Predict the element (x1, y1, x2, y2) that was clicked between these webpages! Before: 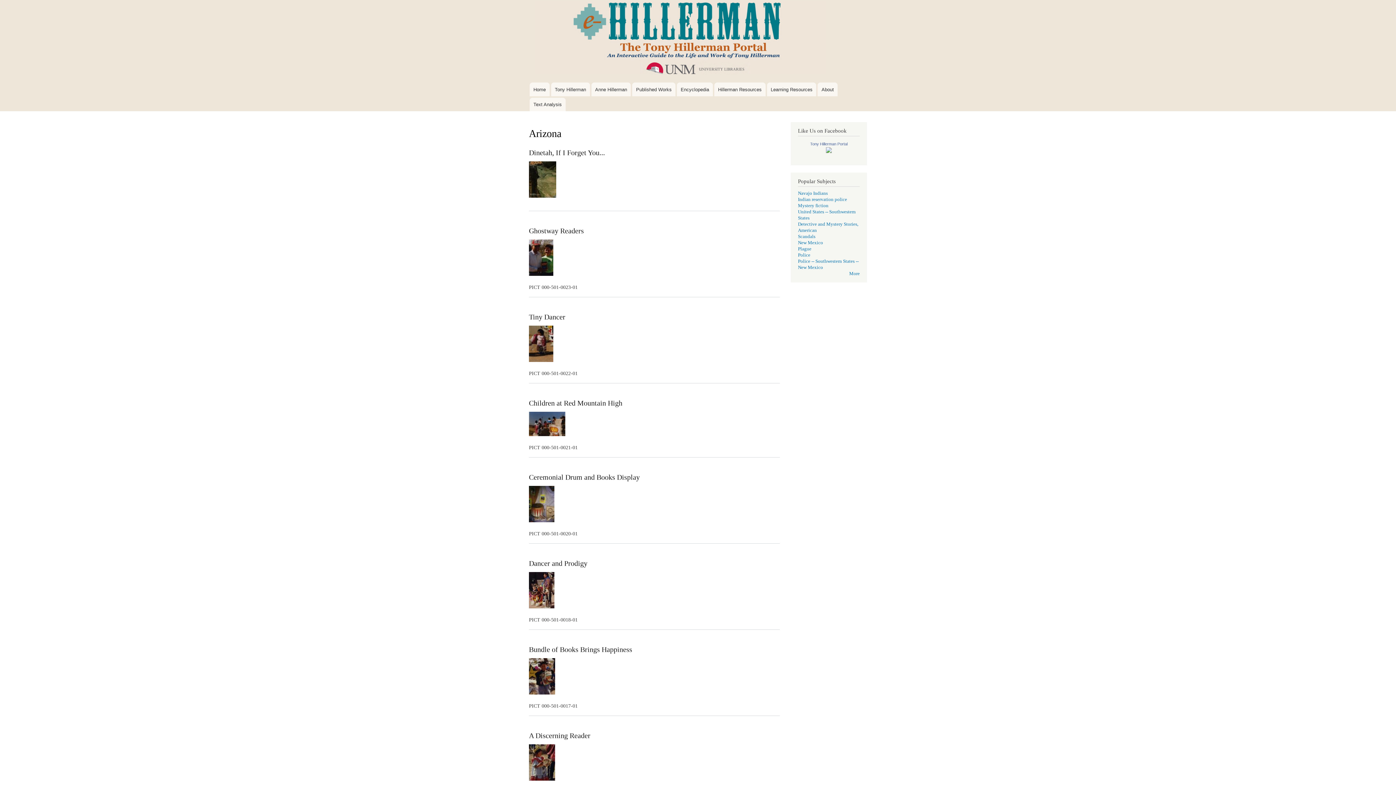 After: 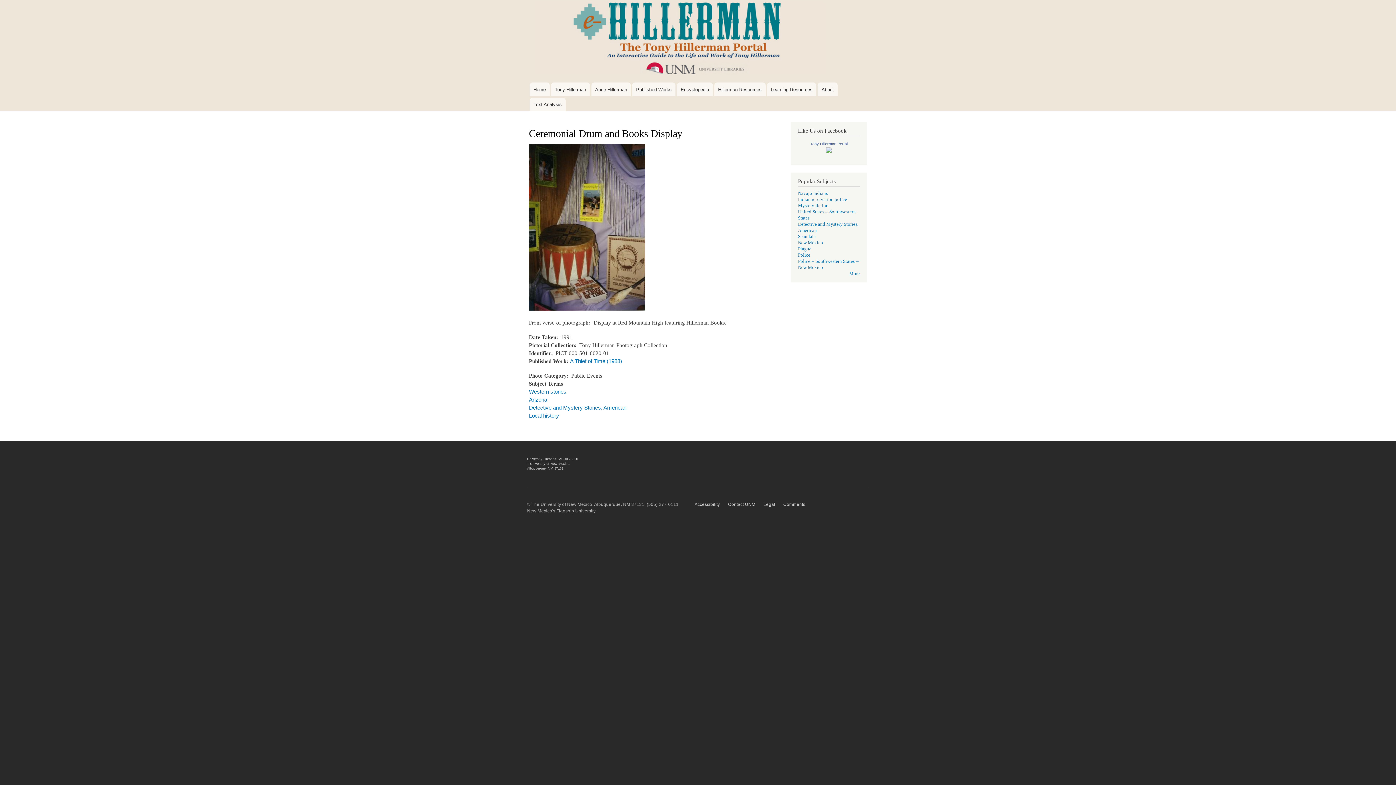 Action: bbox: (529, 523, 554, 528)